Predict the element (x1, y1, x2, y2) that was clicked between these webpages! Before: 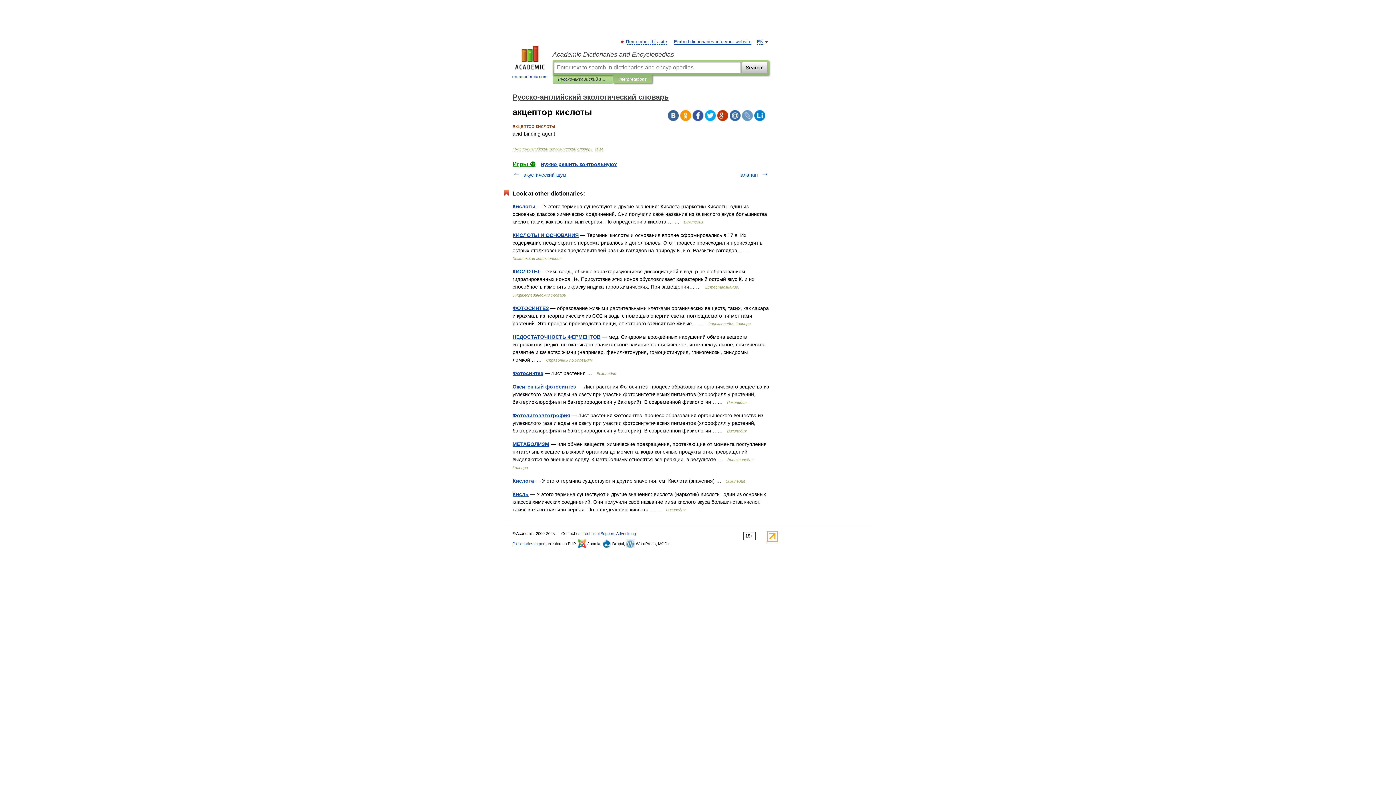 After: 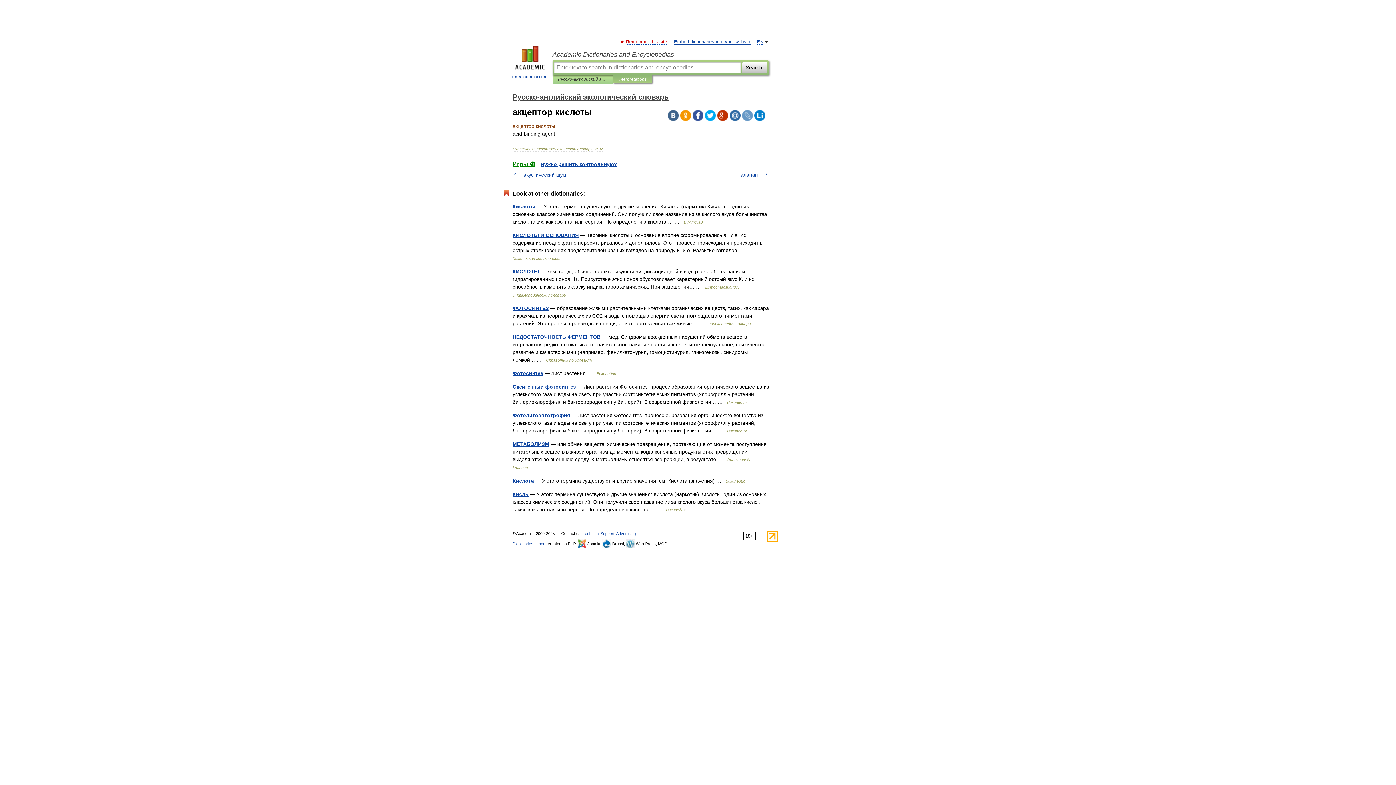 Action: bbox: (626, 39, 667, 44) label: Remember this site